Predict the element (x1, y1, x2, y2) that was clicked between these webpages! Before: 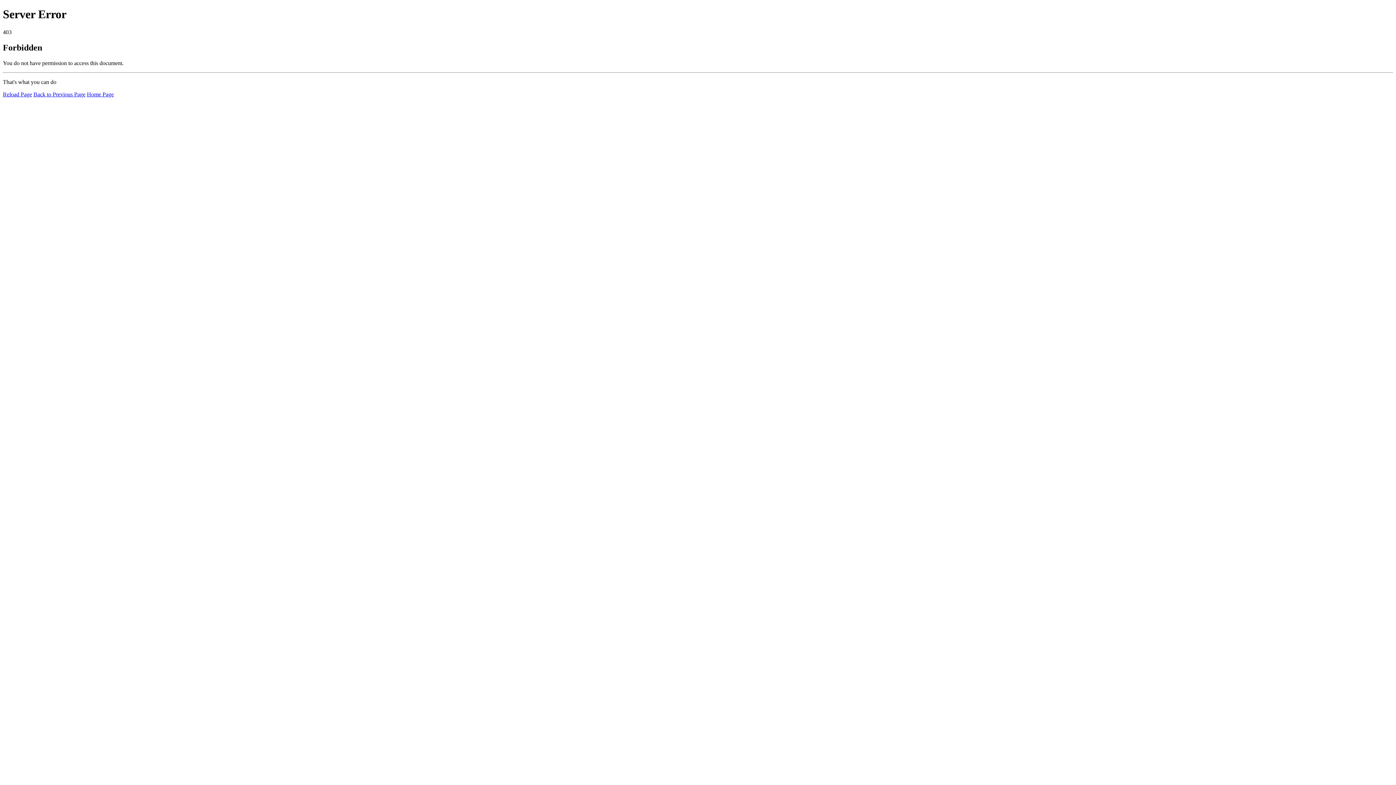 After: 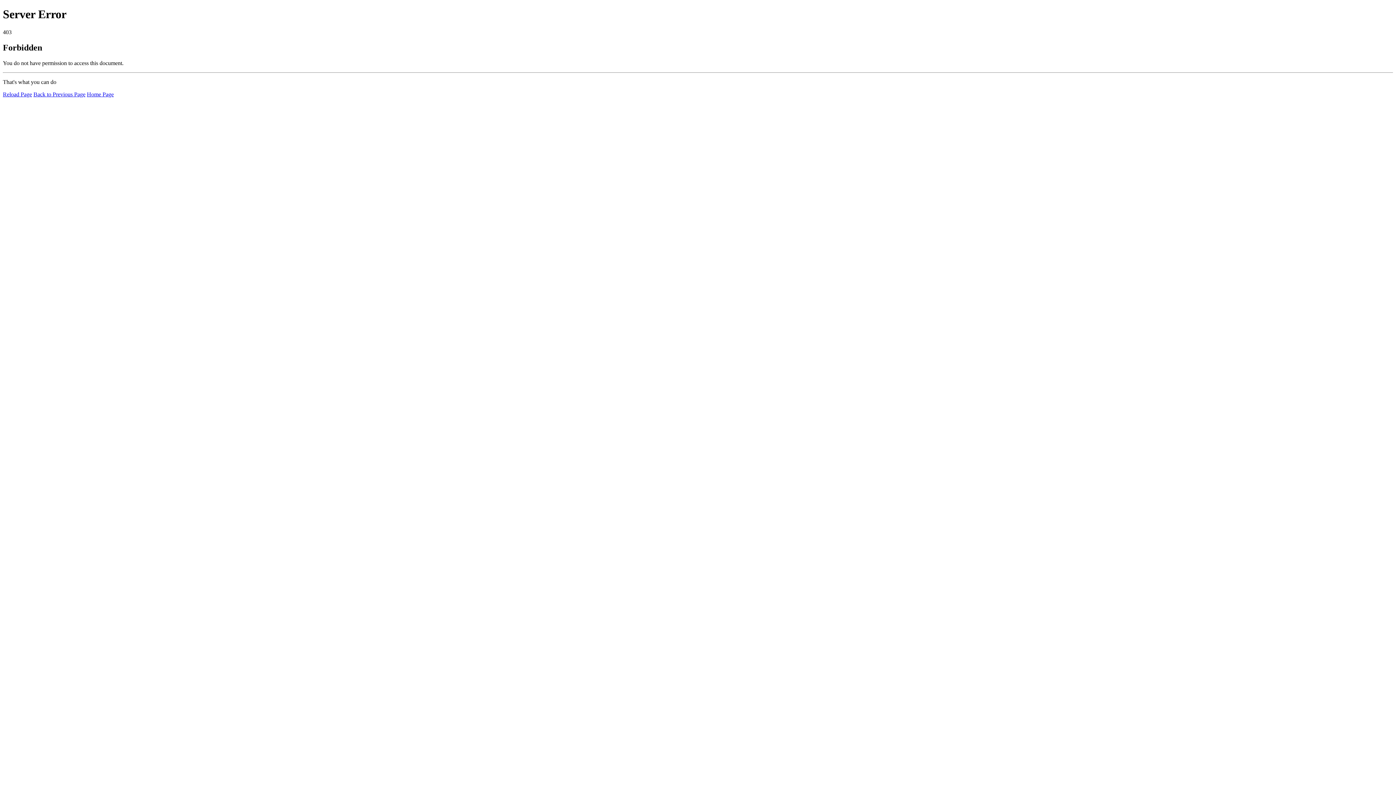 Action: label: Home Page bbox: (86, 91, 113, 97)